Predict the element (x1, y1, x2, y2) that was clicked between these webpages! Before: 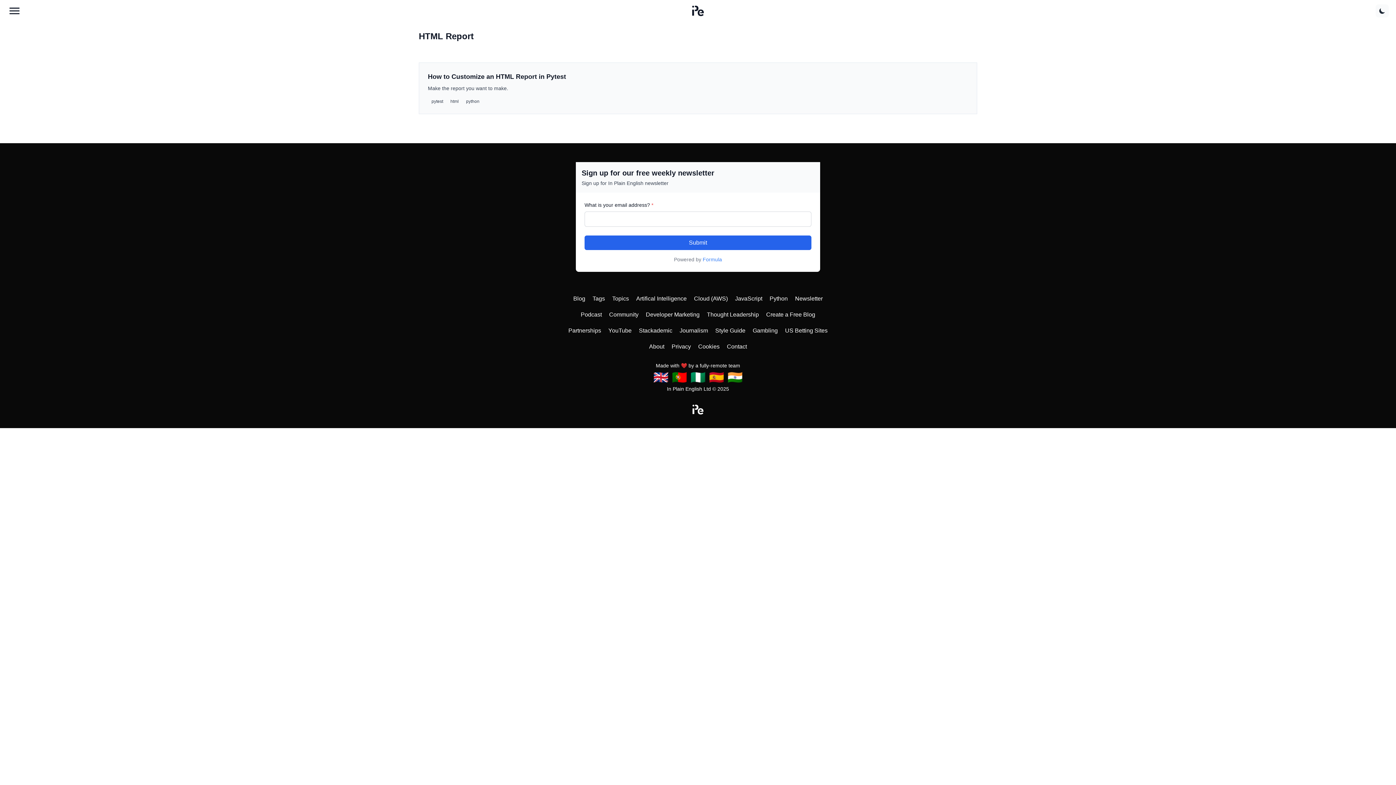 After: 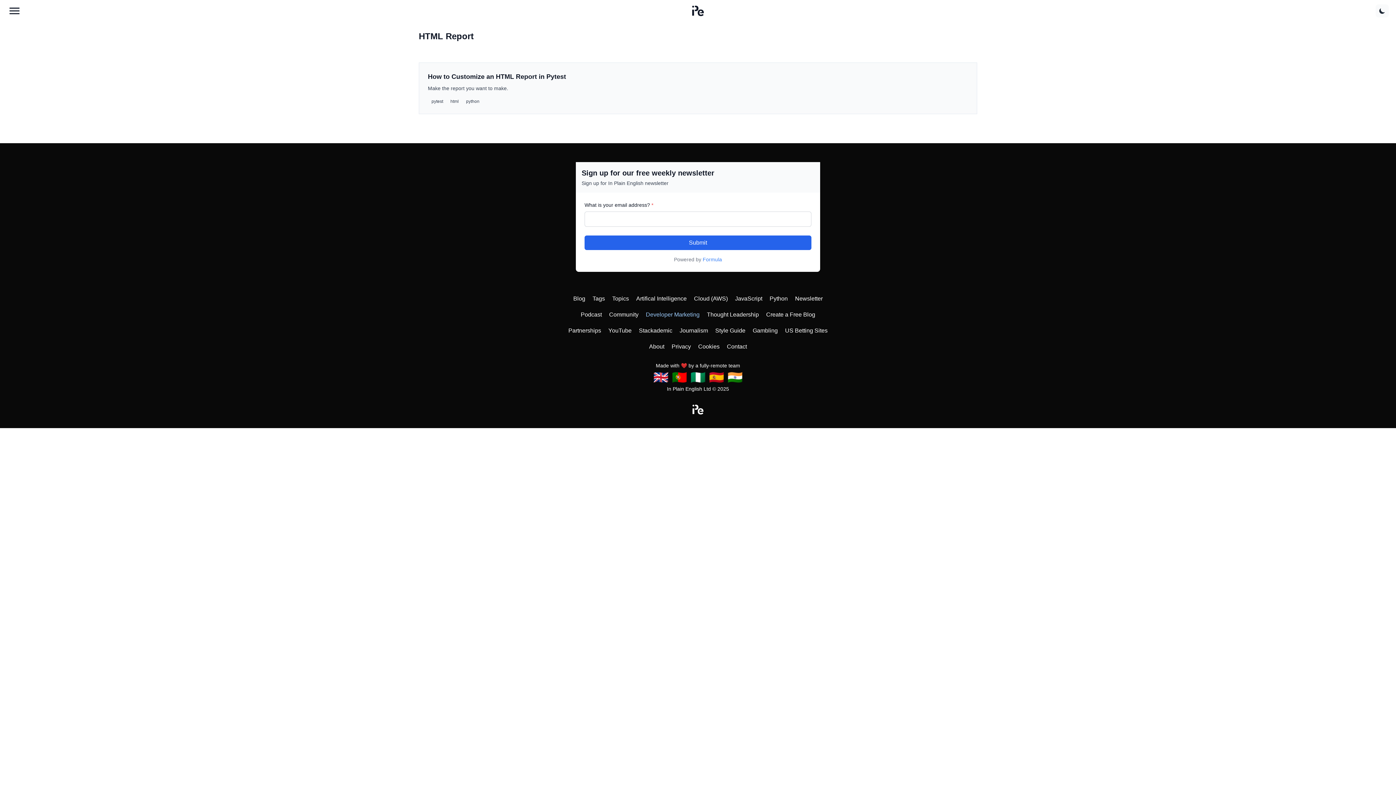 Action: bbox: (646, 311, 699, 317) label: Developer Marketing